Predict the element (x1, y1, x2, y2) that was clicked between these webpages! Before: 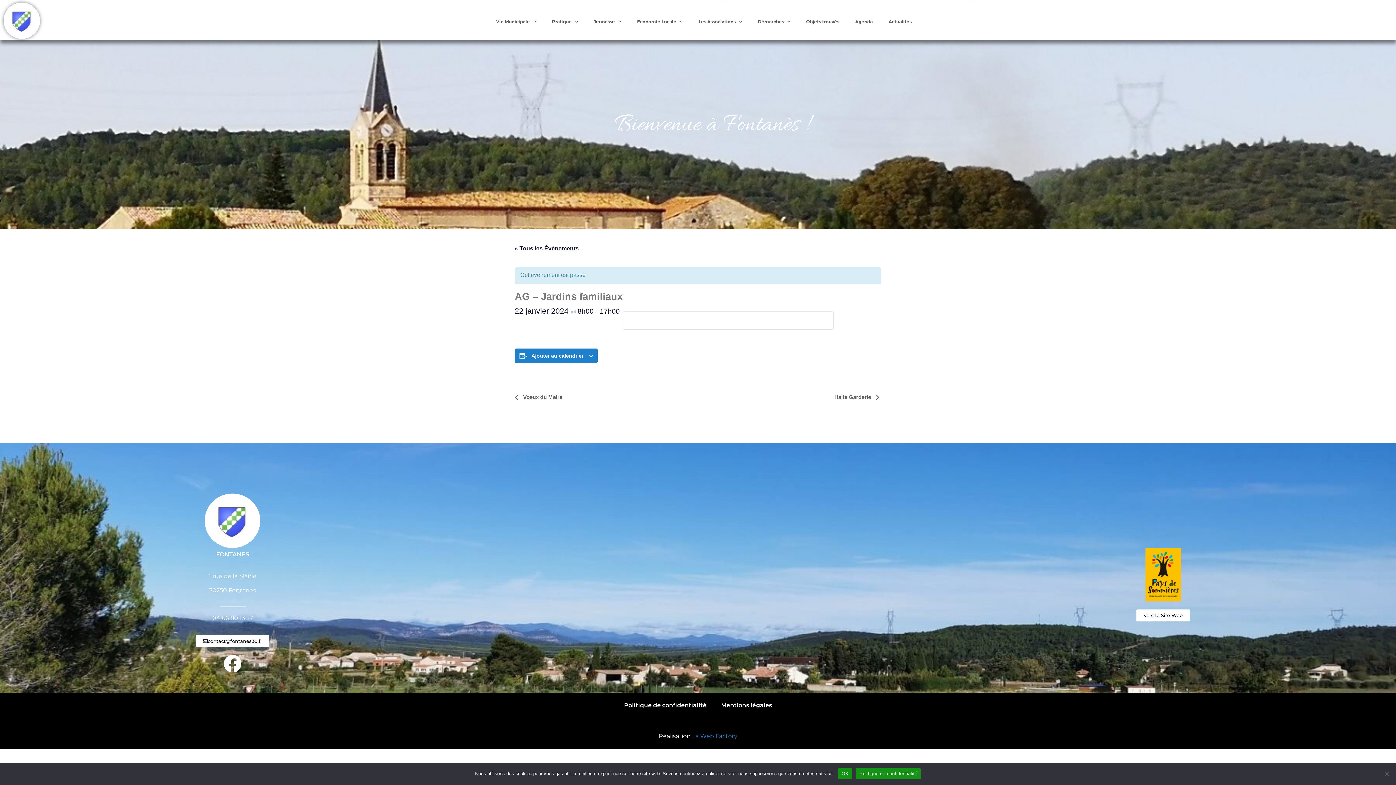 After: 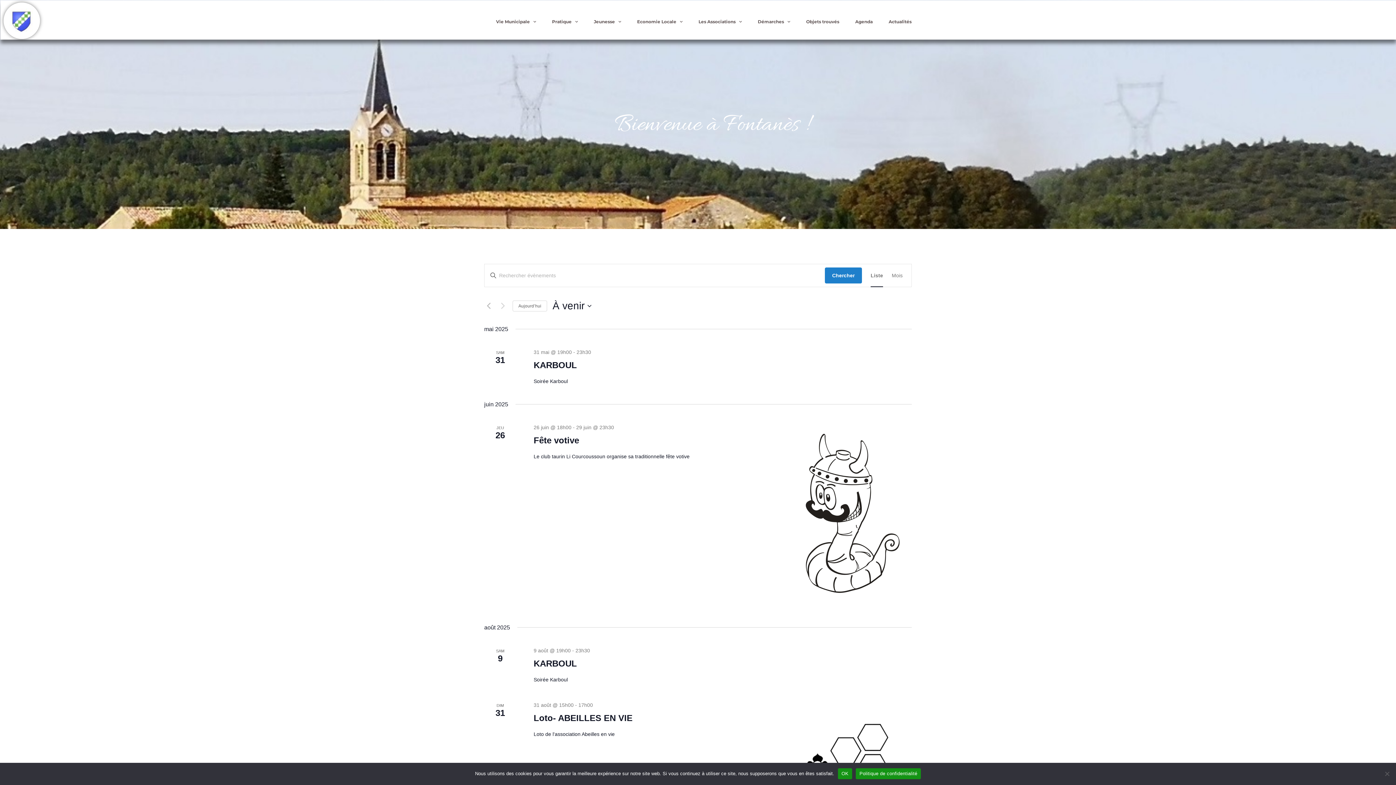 Action: label: Agenda bbox: (848, 15, 880, 28)